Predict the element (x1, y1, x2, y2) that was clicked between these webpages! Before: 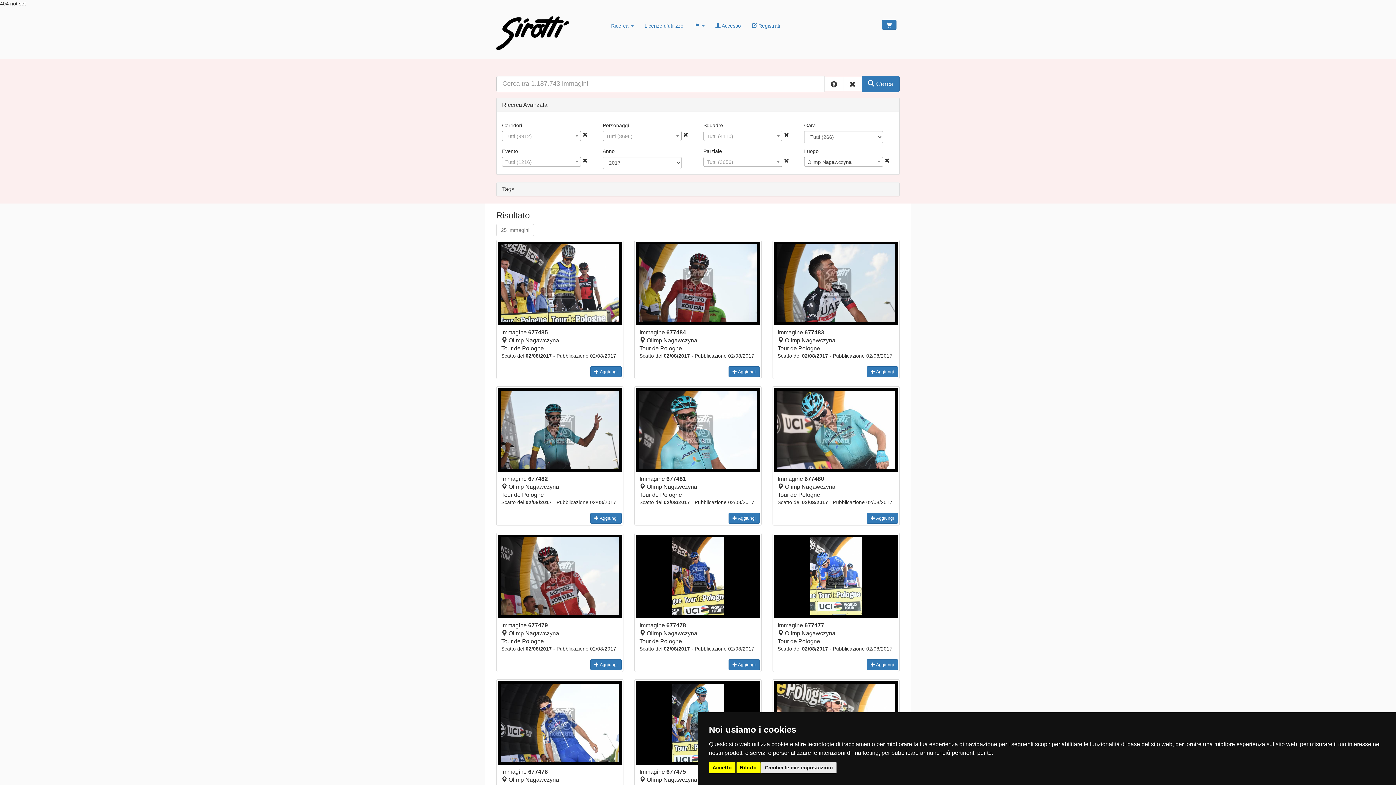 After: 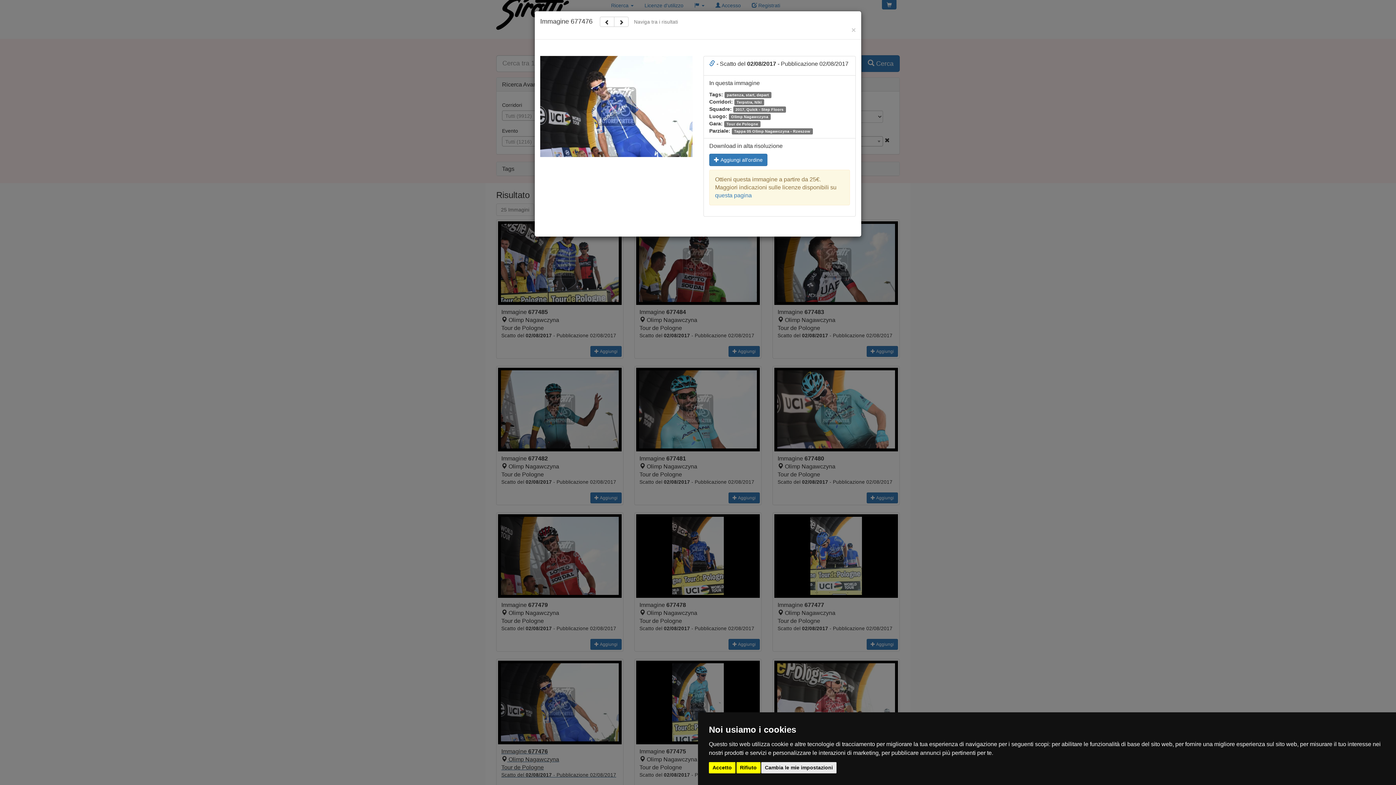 Action: label: Immagine 677476
 Olimp Nagawczyna
Tour de Pologne
Scatto del 02/08/2017 - Pubblicazione 02/08/2017
 bbox: (498, 681, 621, 806)